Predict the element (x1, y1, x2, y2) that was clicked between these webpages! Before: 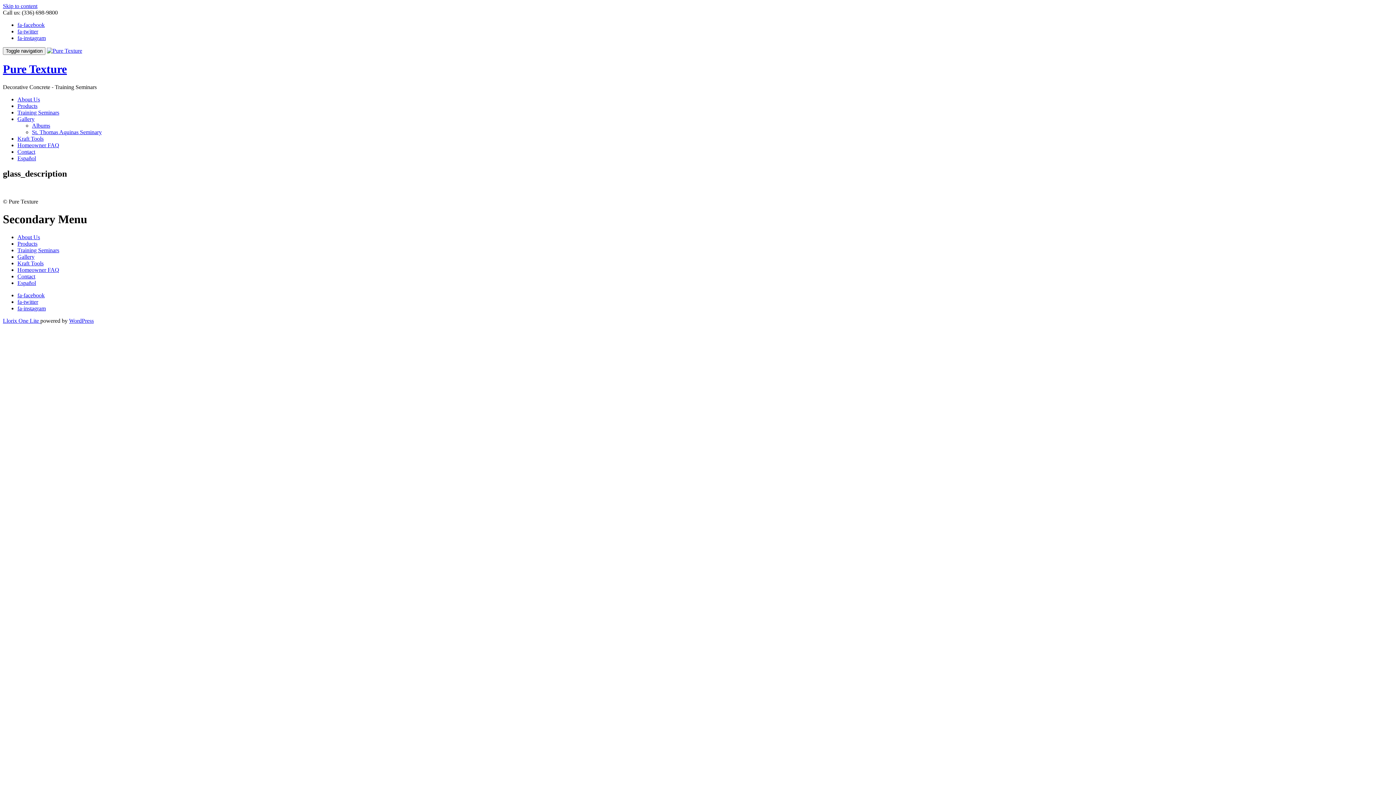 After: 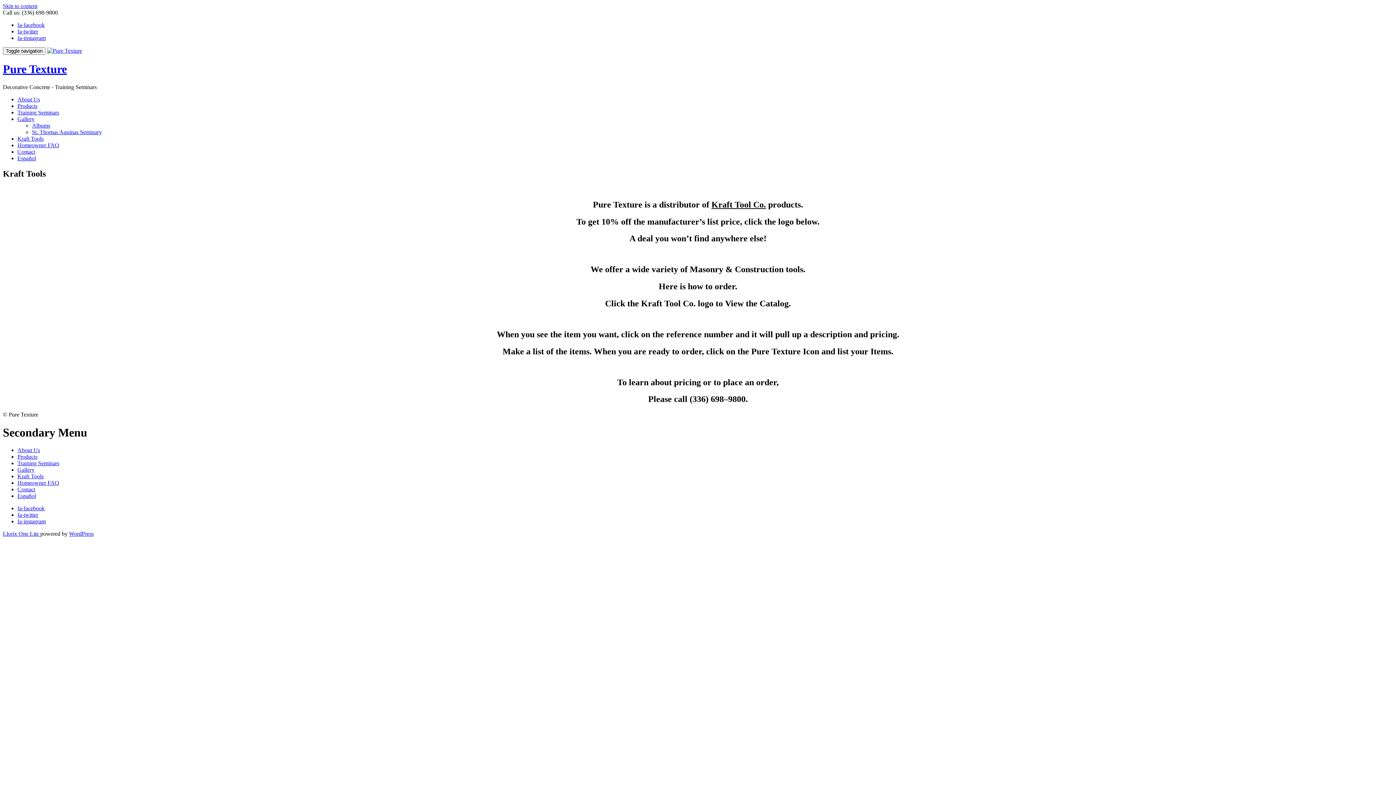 Action: label: Kraft Tools bbox: (17, 135, 43, 141)